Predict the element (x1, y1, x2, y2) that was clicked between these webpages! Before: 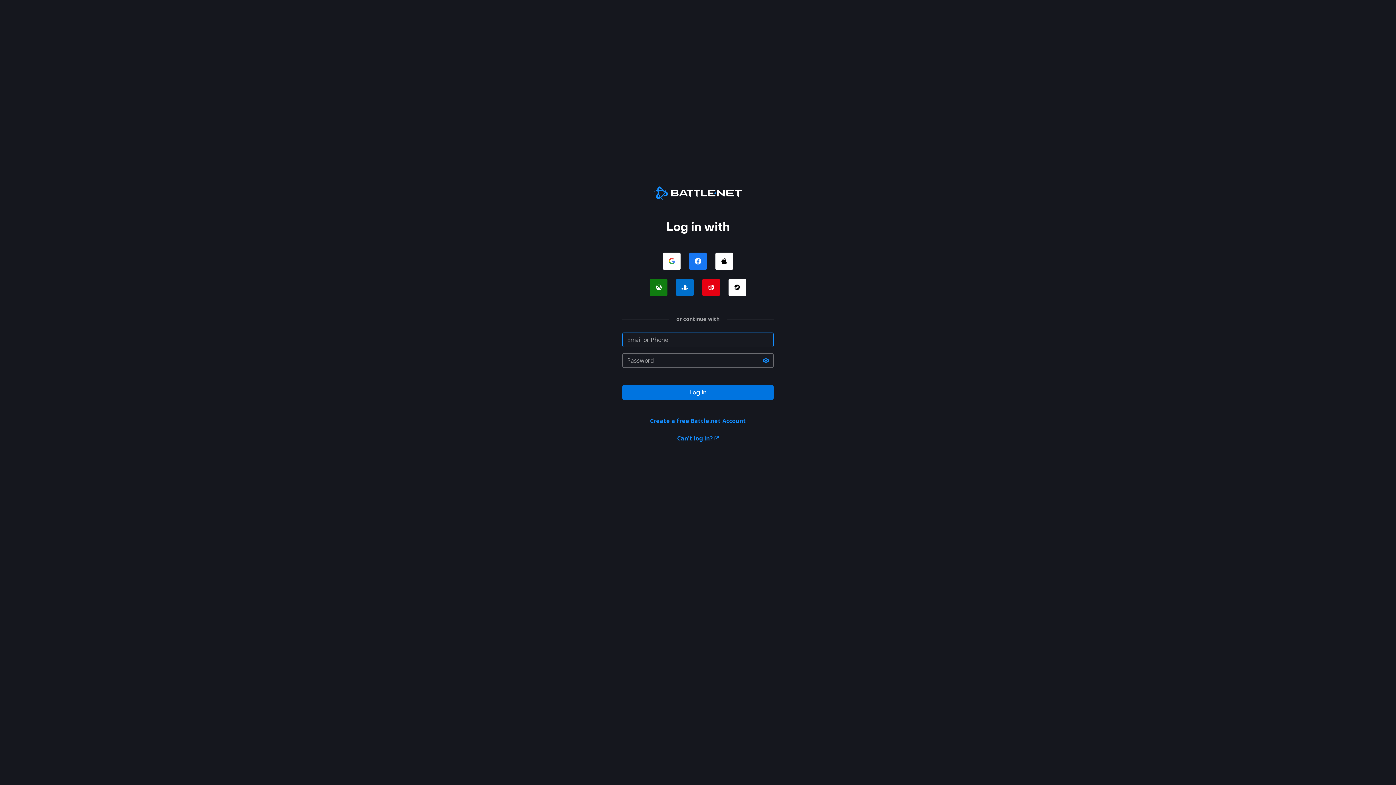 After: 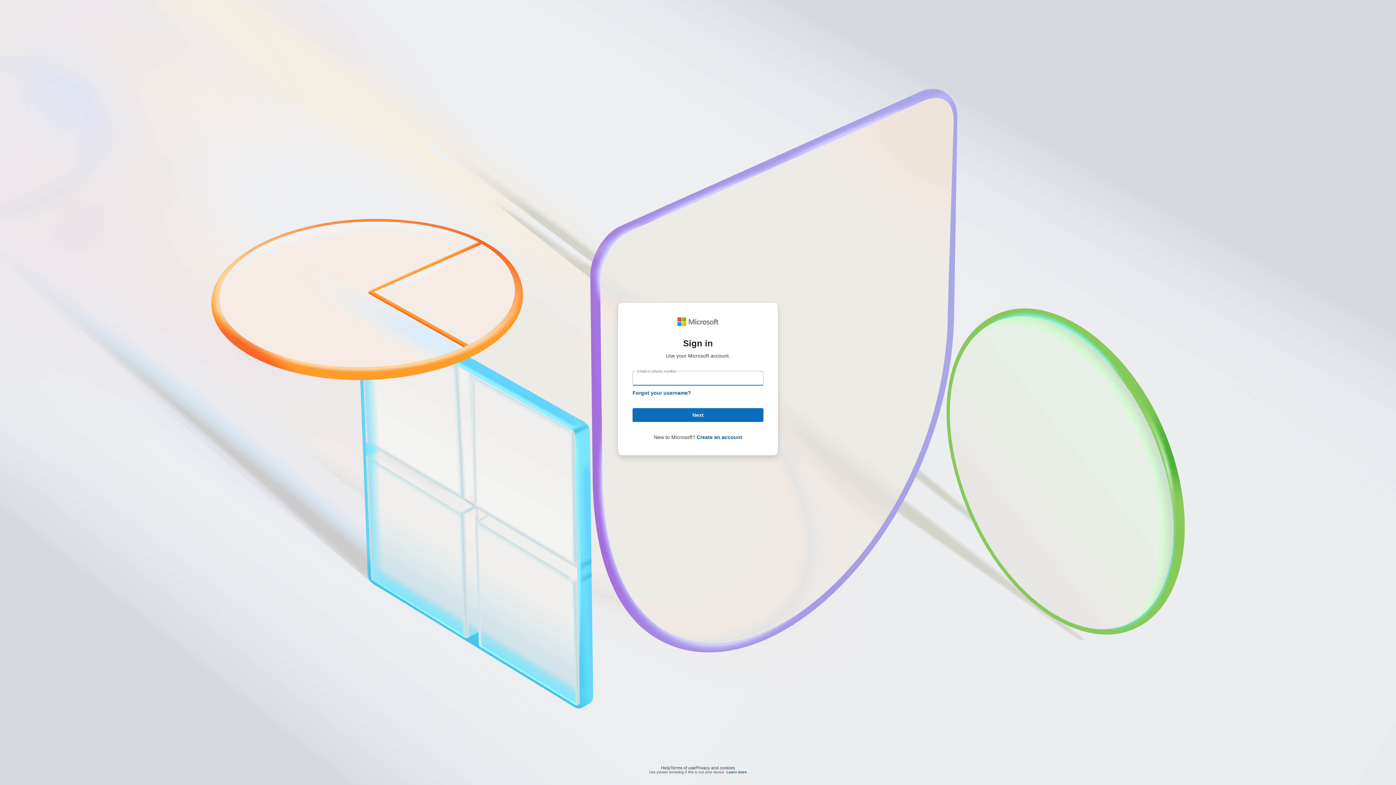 Action: bbox: (650, 278, 667, 296) label: Log in with Xbox Network